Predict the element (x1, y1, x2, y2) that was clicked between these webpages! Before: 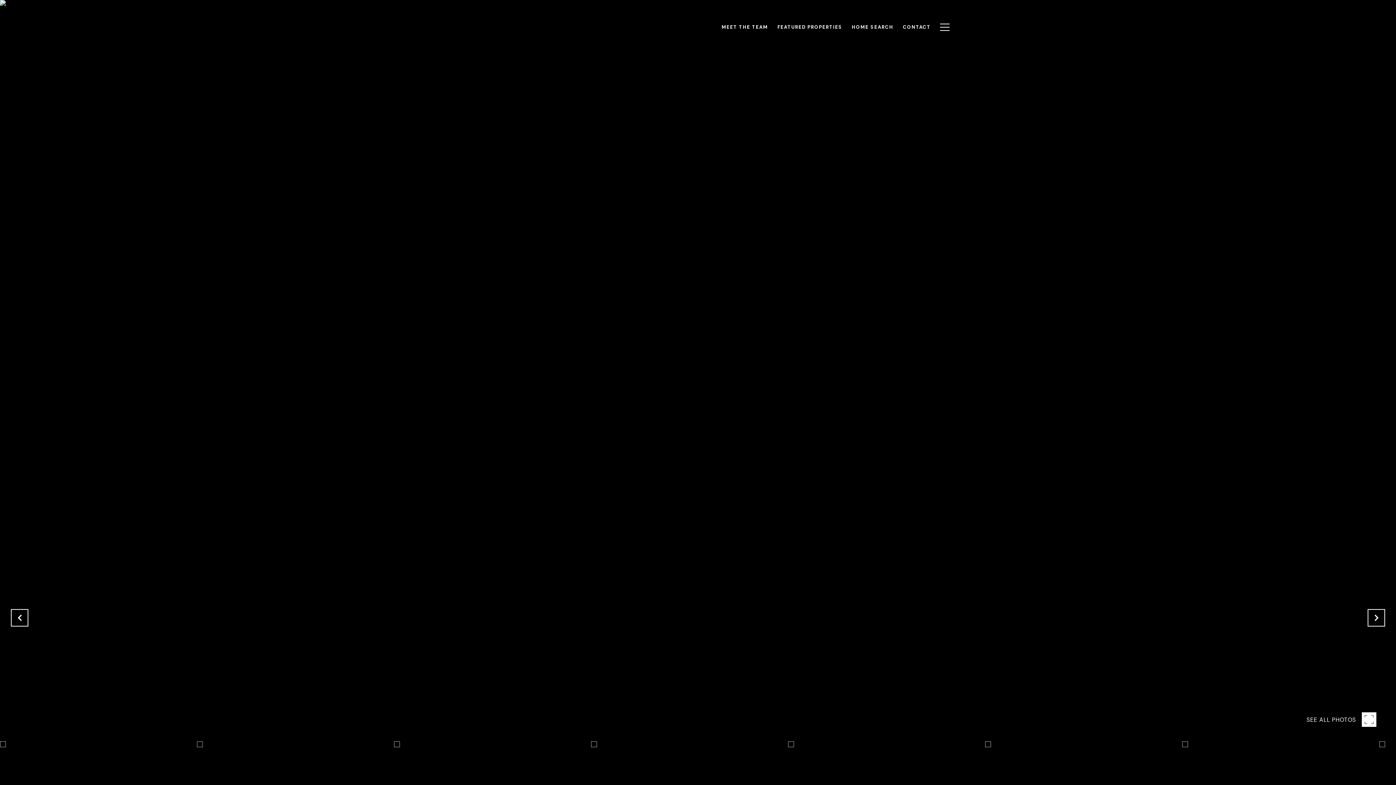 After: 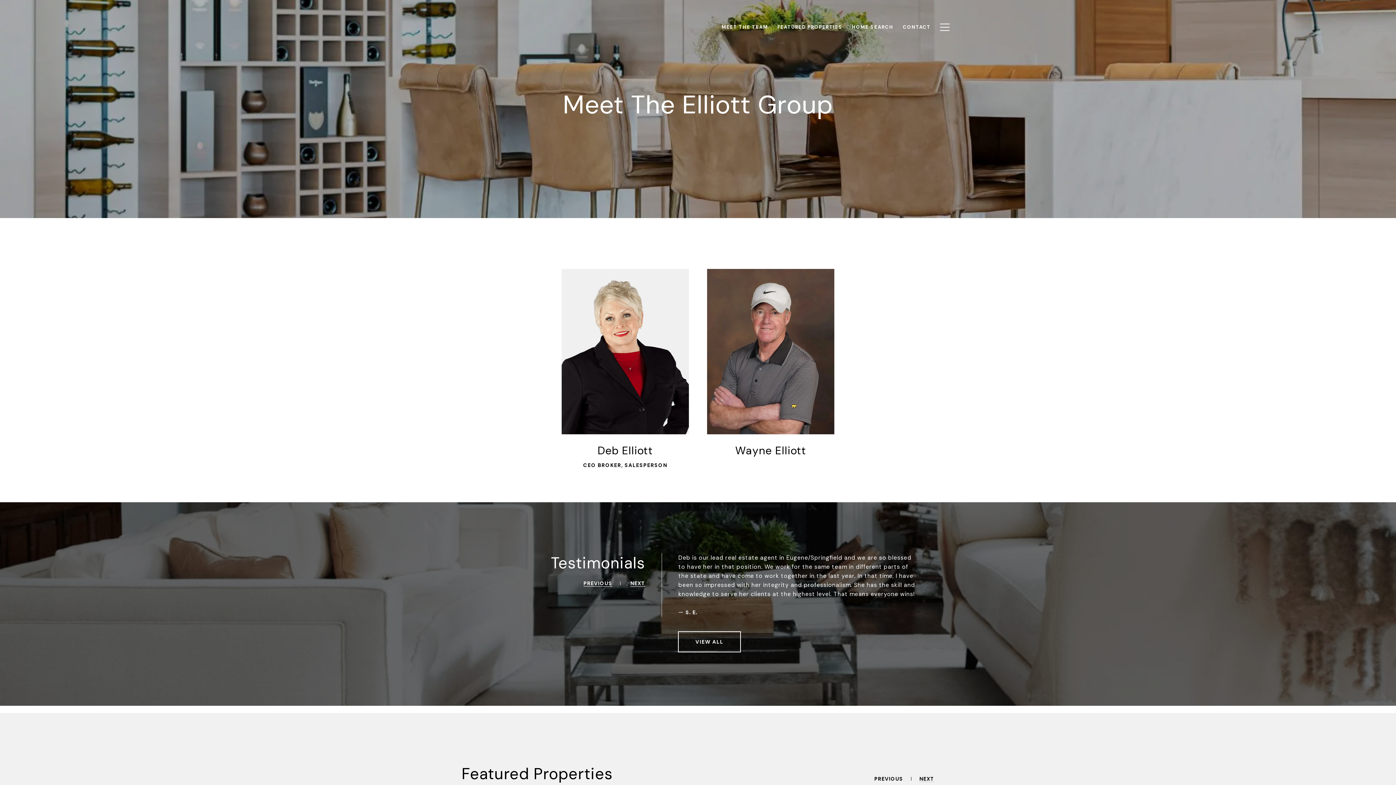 Action: bbox: (717, 20, 772, 34) label: MEET THE TEAM